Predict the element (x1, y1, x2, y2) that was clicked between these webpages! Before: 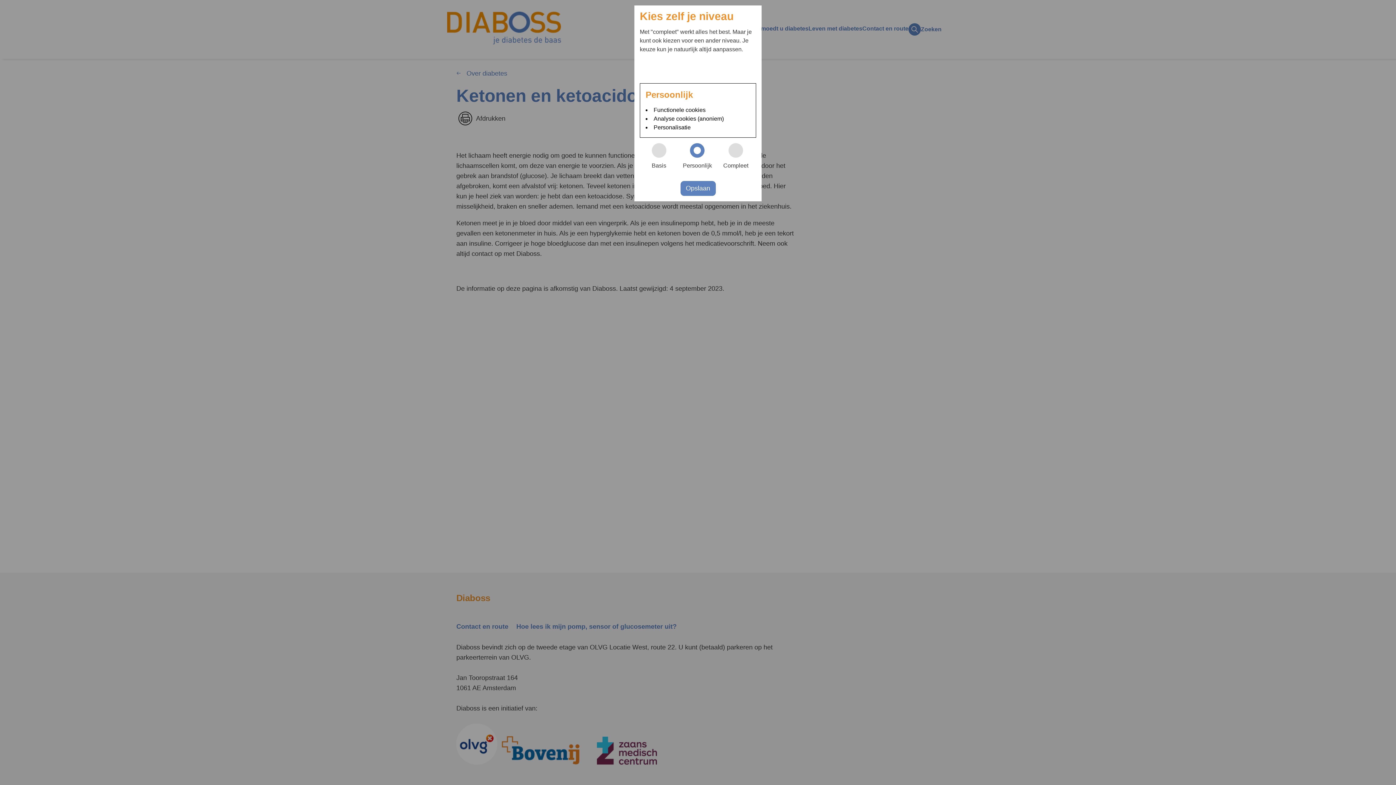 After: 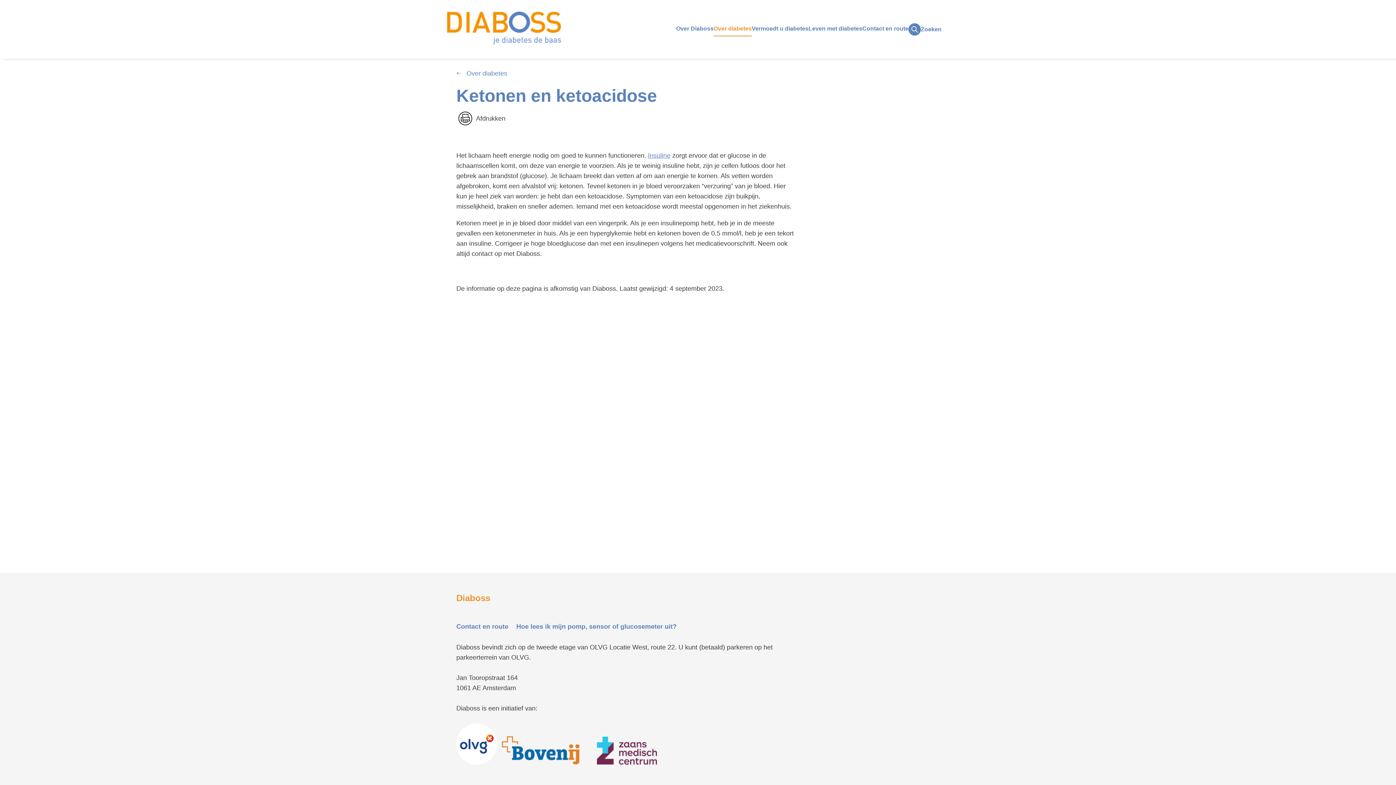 Action: bbox: (680, 181, 715, 196) label: Opslaan